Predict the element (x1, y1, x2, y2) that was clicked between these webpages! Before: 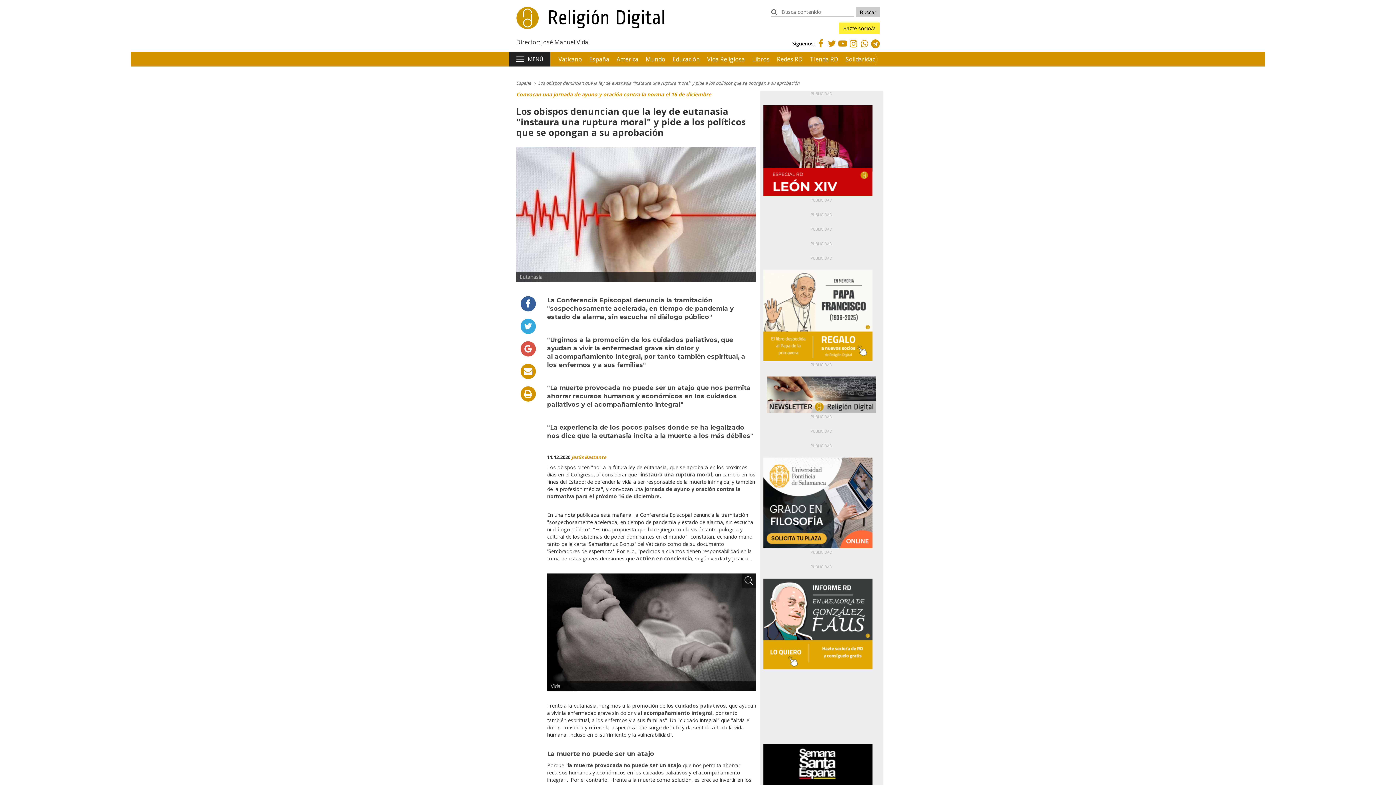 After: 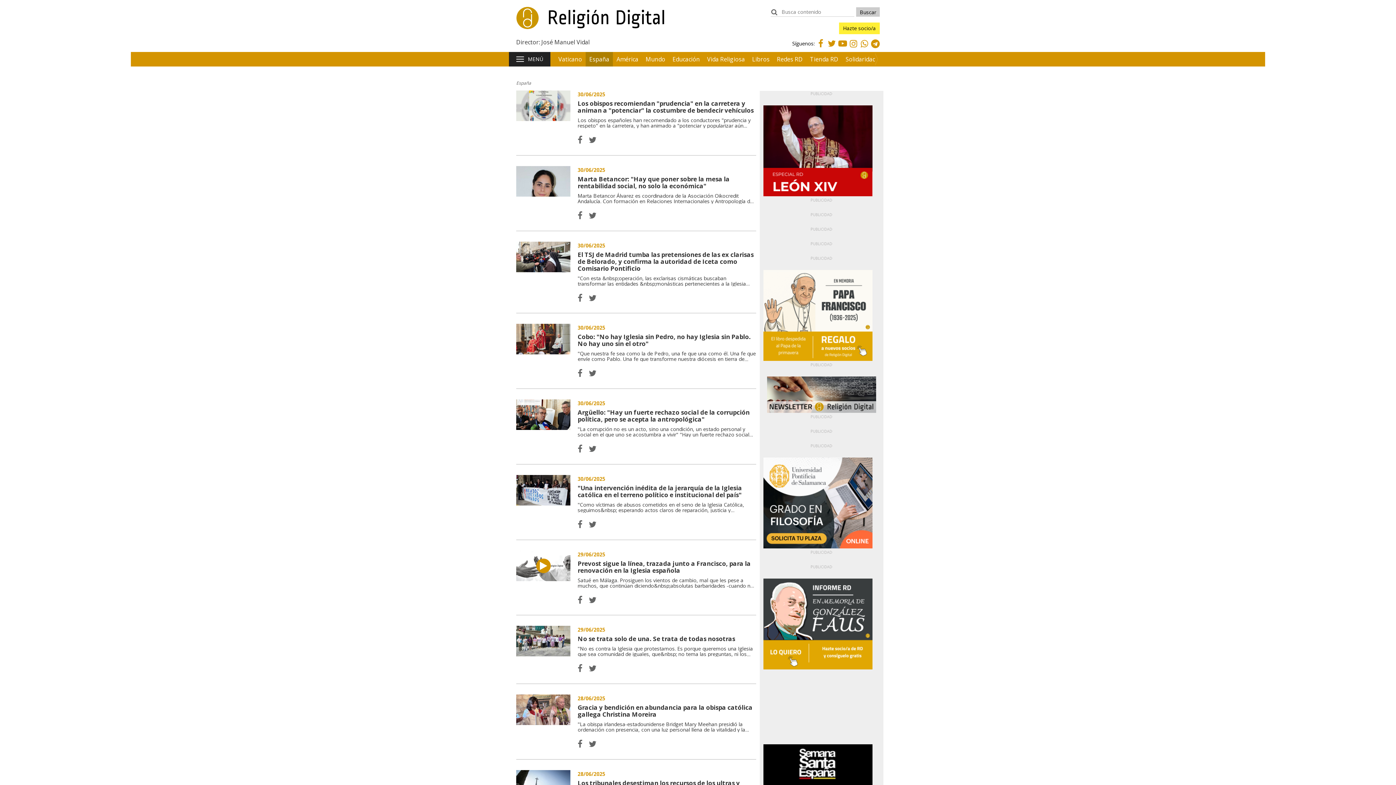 Action: bbox: (516, 80, 531, 86) label: España